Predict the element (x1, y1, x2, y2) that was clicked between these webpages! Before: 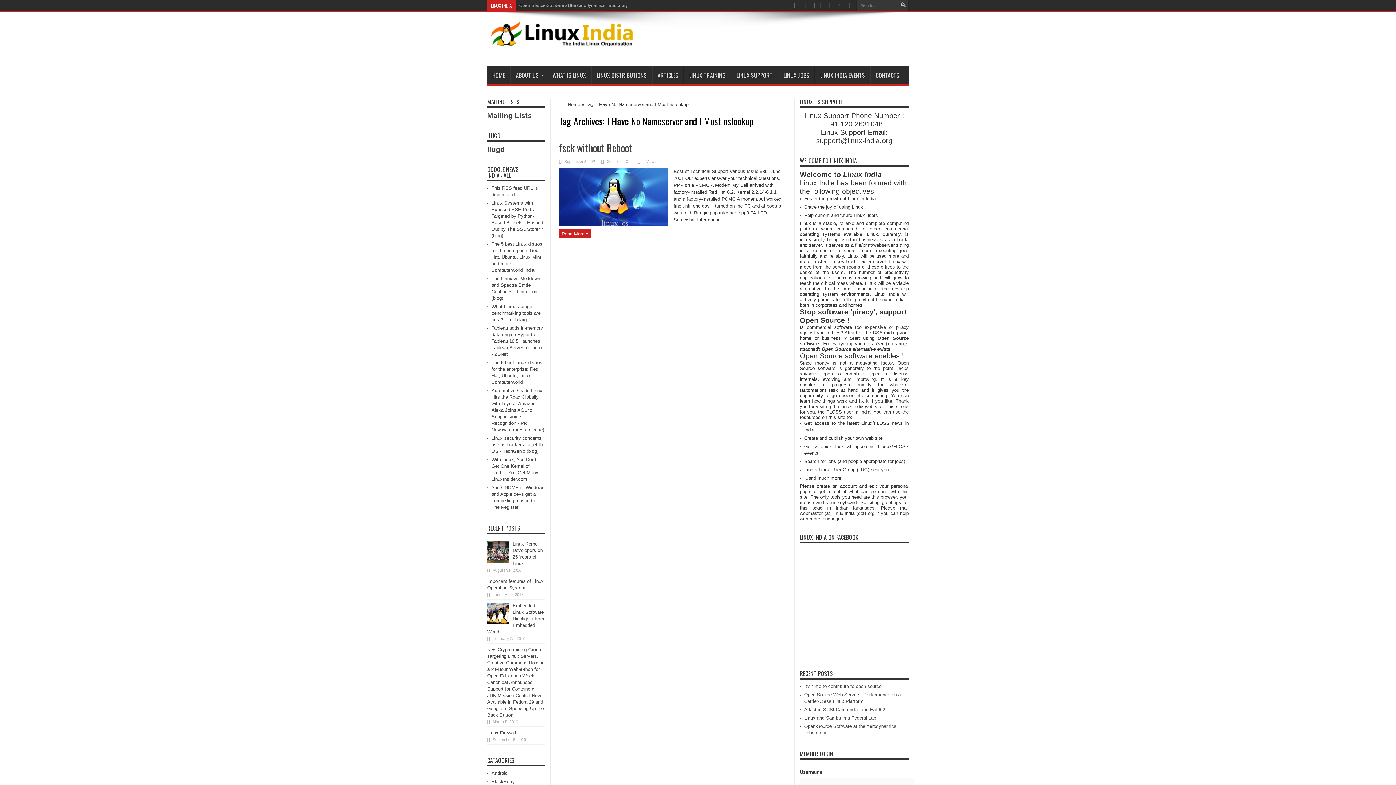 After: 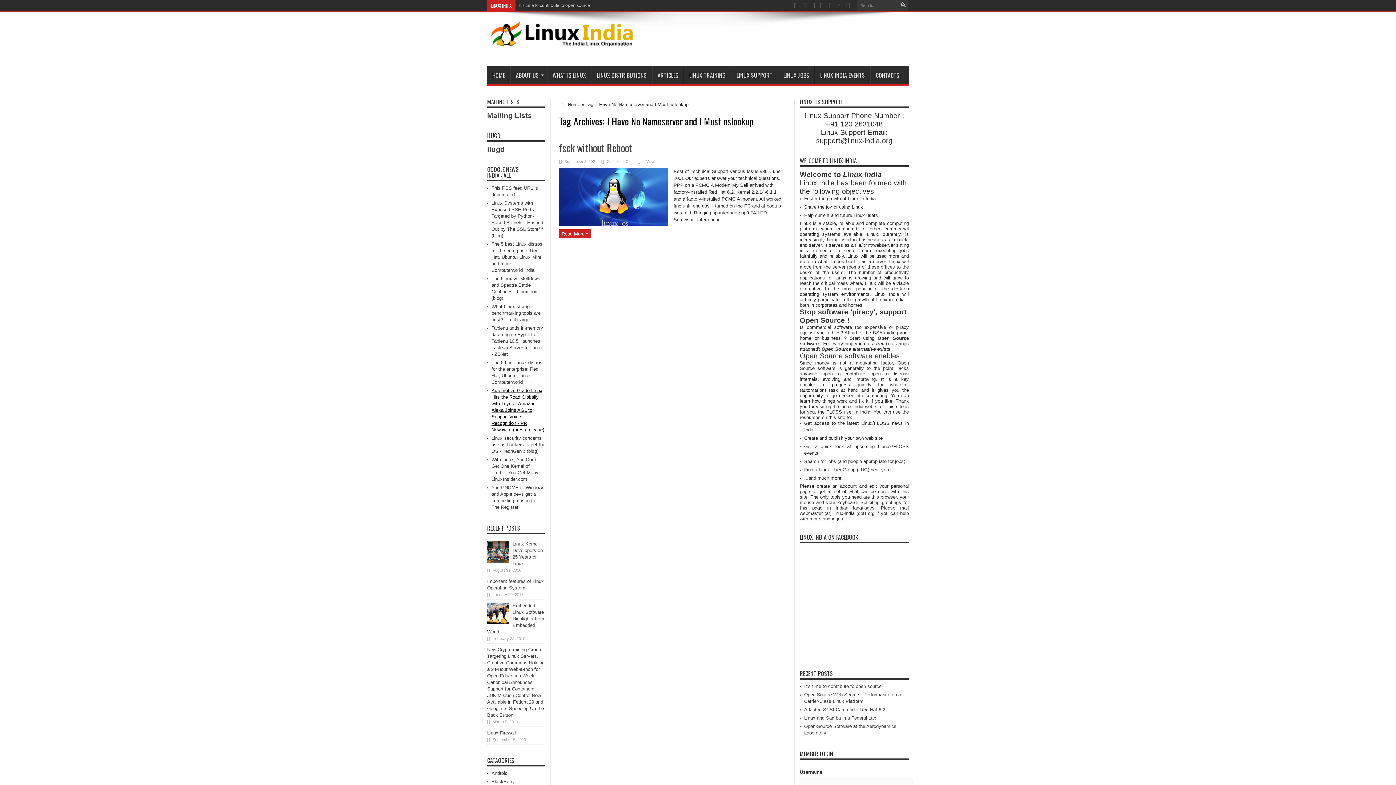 Action: label: Automotive Grade Linux Hits the Road Globally with Toyota; Amazon Alexa Joins AGL to Support Voice Recognition - PR Newswire (press release)
 bbox: (491, 388, 544, 432)